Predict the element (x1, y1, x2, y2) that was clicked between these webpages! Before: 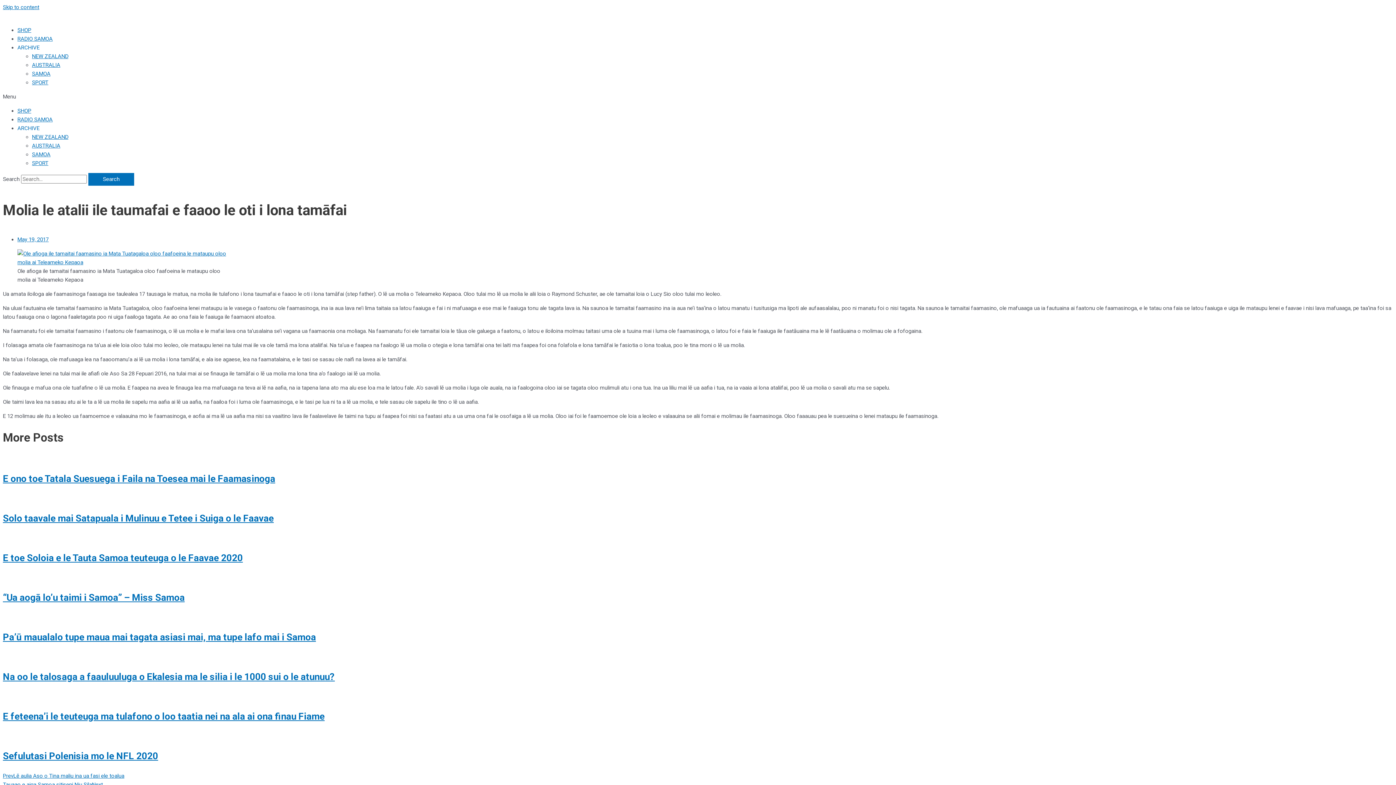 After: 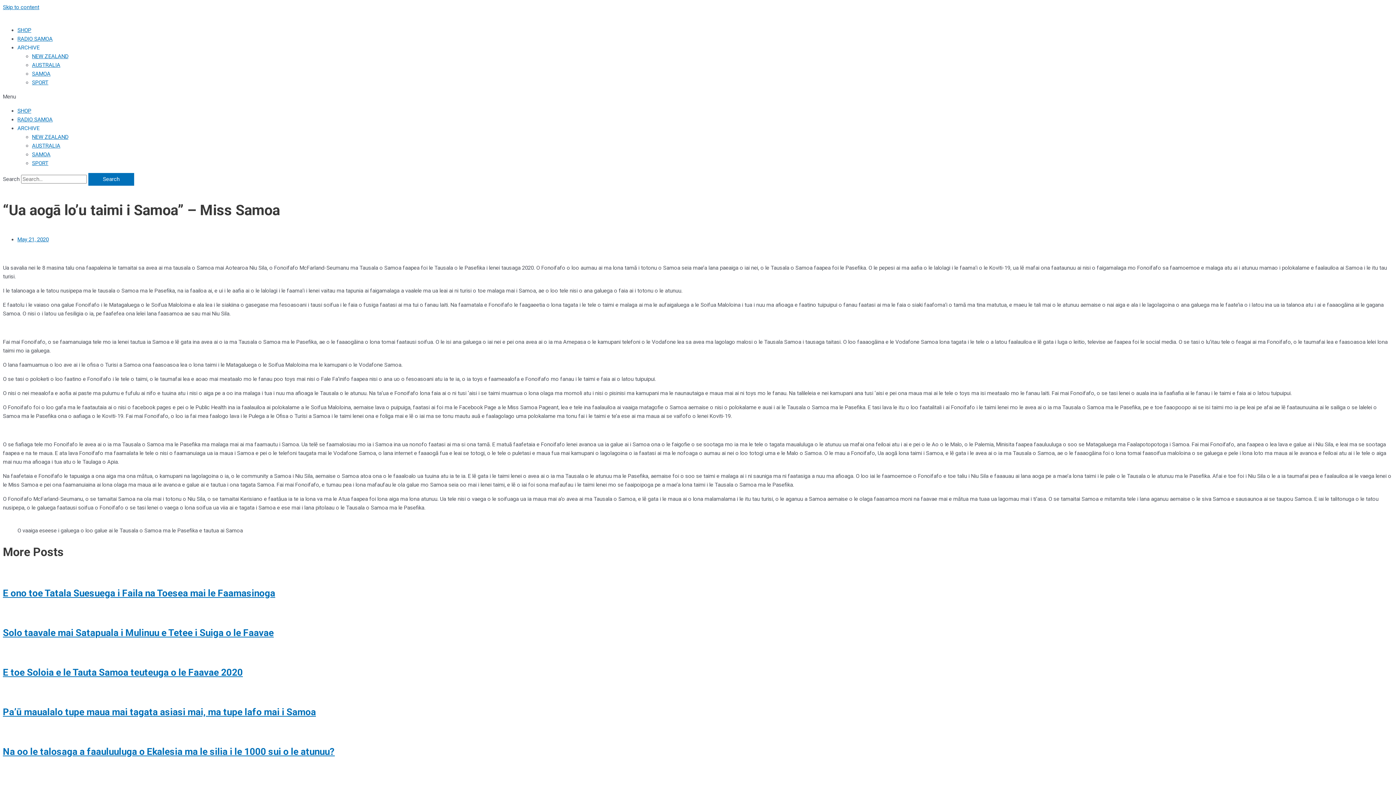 Action: bbox: (2, 573, 1393, 582)